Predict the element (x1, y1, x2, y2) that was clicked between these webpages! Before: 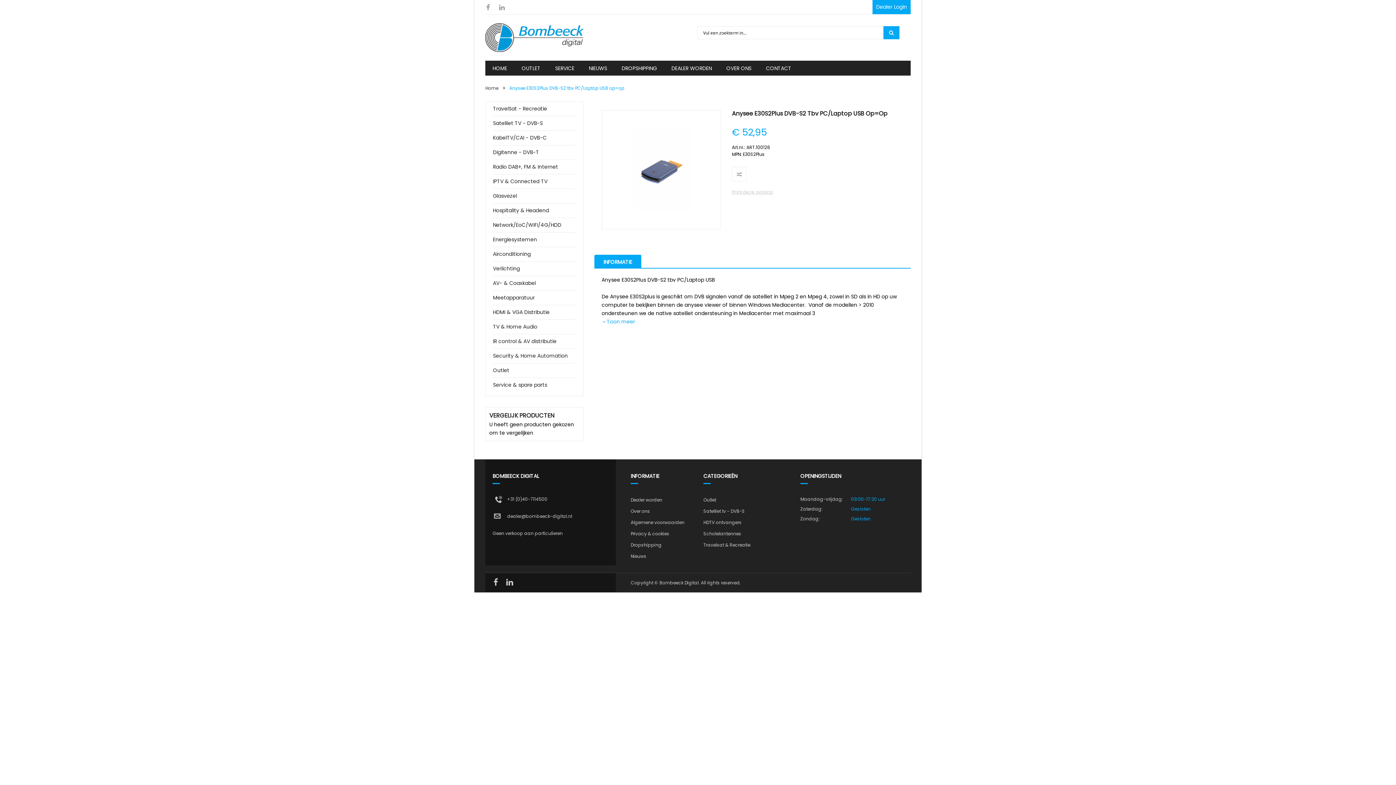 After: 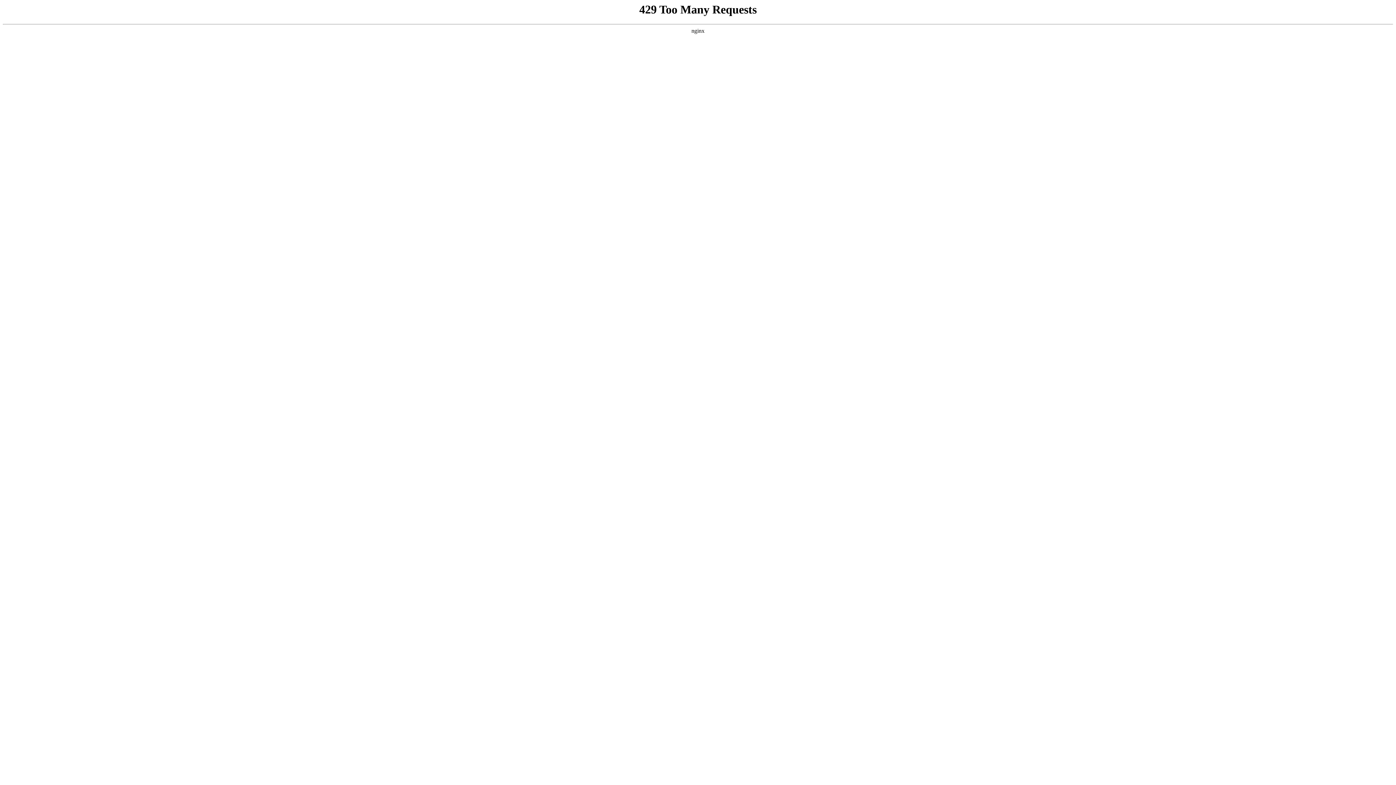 Action: bbox: (630, 496, 692, 504) label: Dealer worden